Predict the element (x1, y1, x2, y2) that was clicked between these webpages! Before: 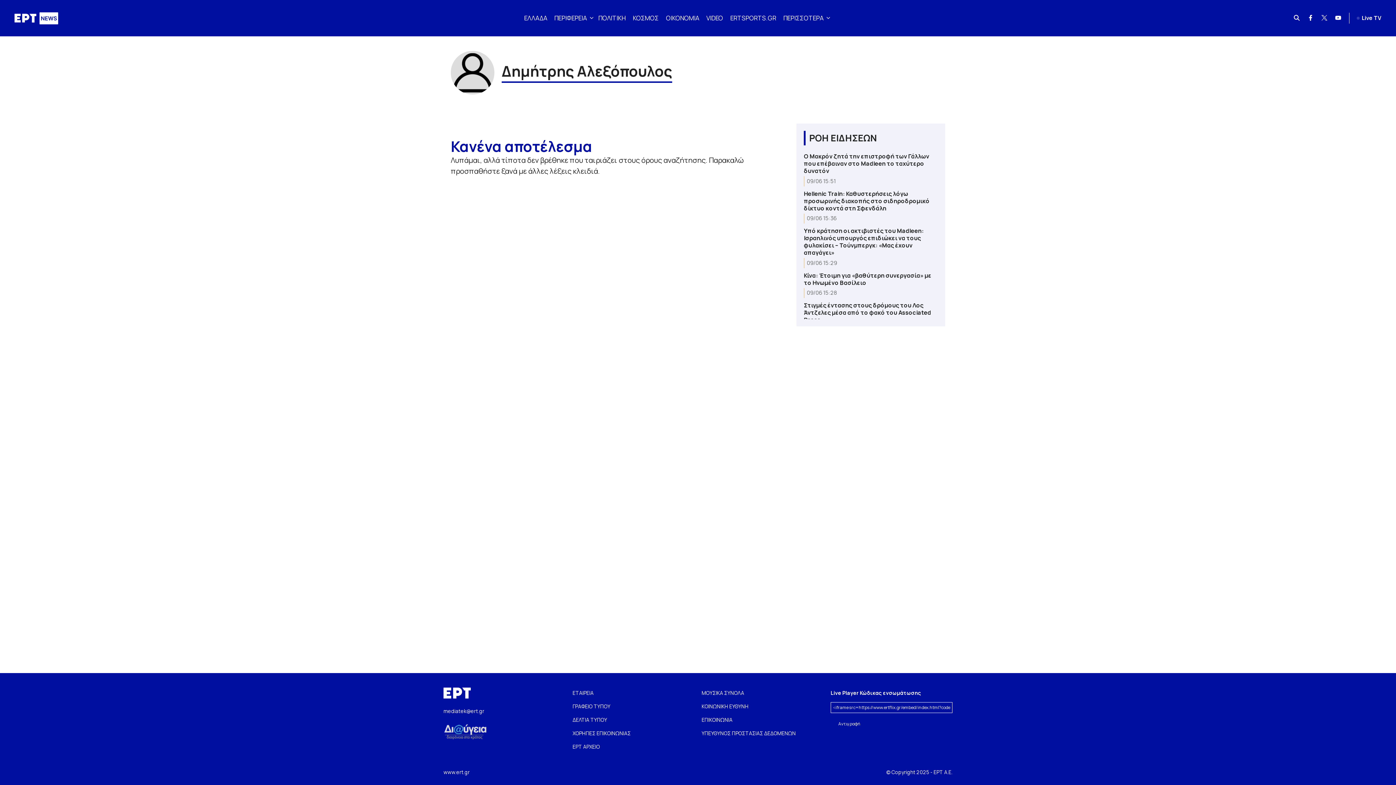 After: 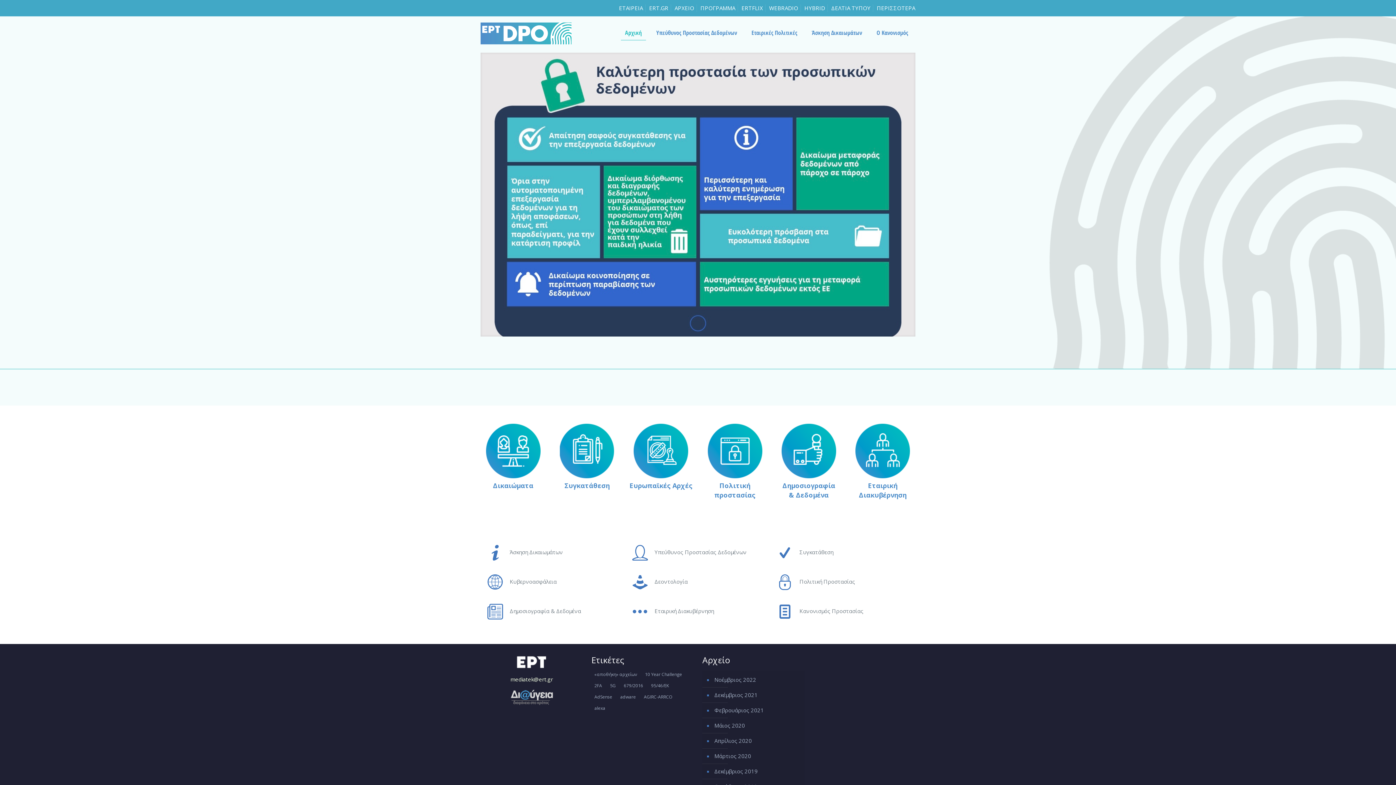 Action: bbox: (701, 730, 796, 737) label: ΥΠΕΥΘΥΝΟΣ ΠΡΟΣΤΑΣΙΑΣ ΔΕΔΟΜΕΝΩΝ